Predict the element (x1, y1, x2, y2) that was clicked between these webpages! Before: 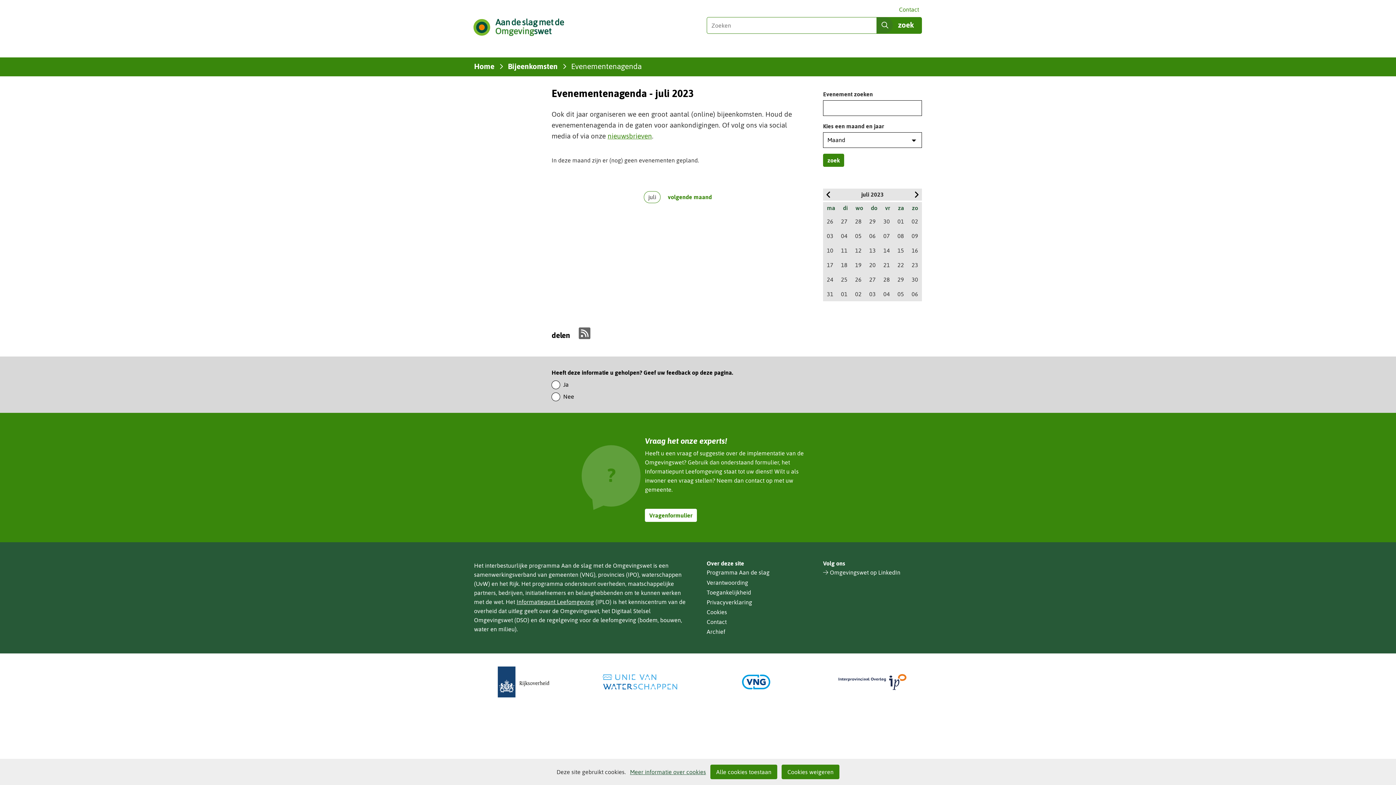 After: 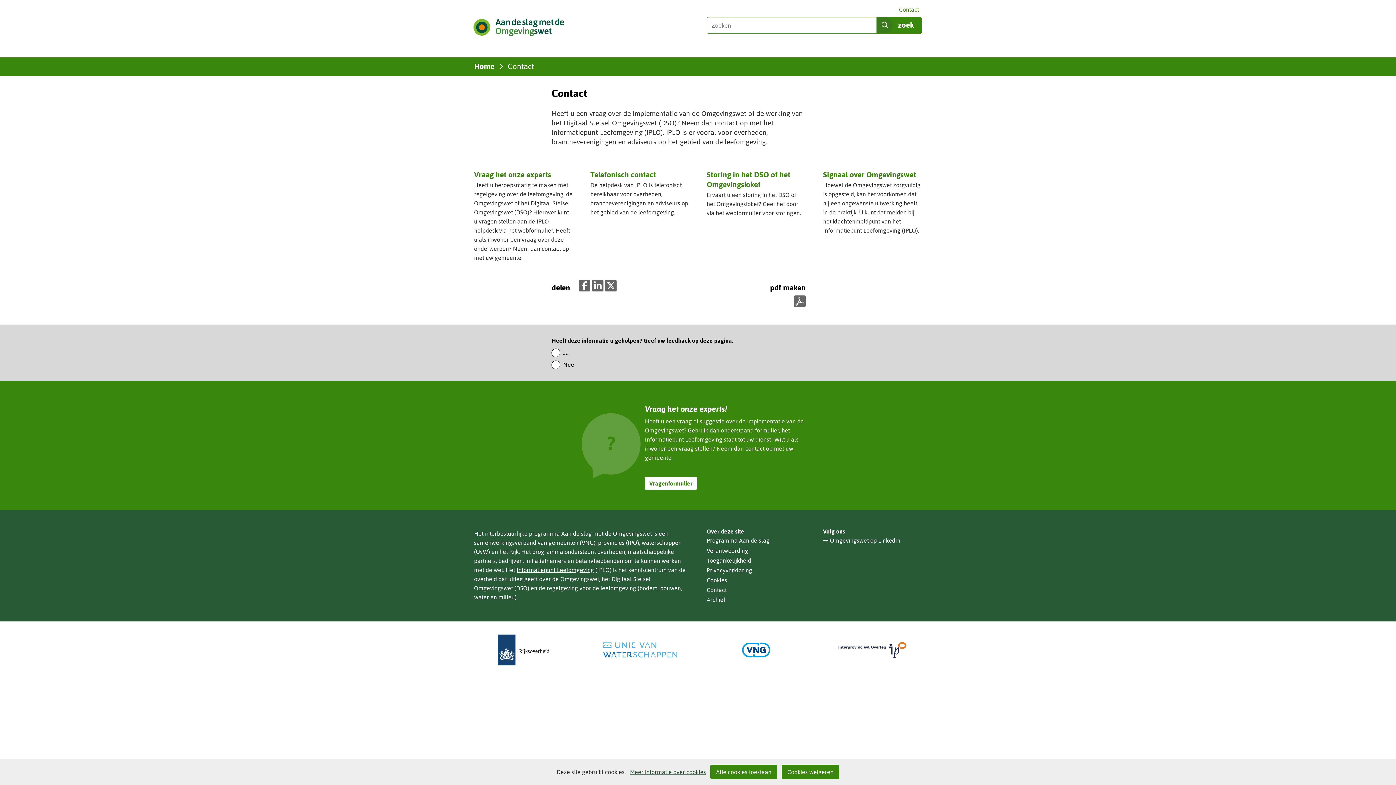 Action: bbox: (706, 619, 726, 625) label: Contact